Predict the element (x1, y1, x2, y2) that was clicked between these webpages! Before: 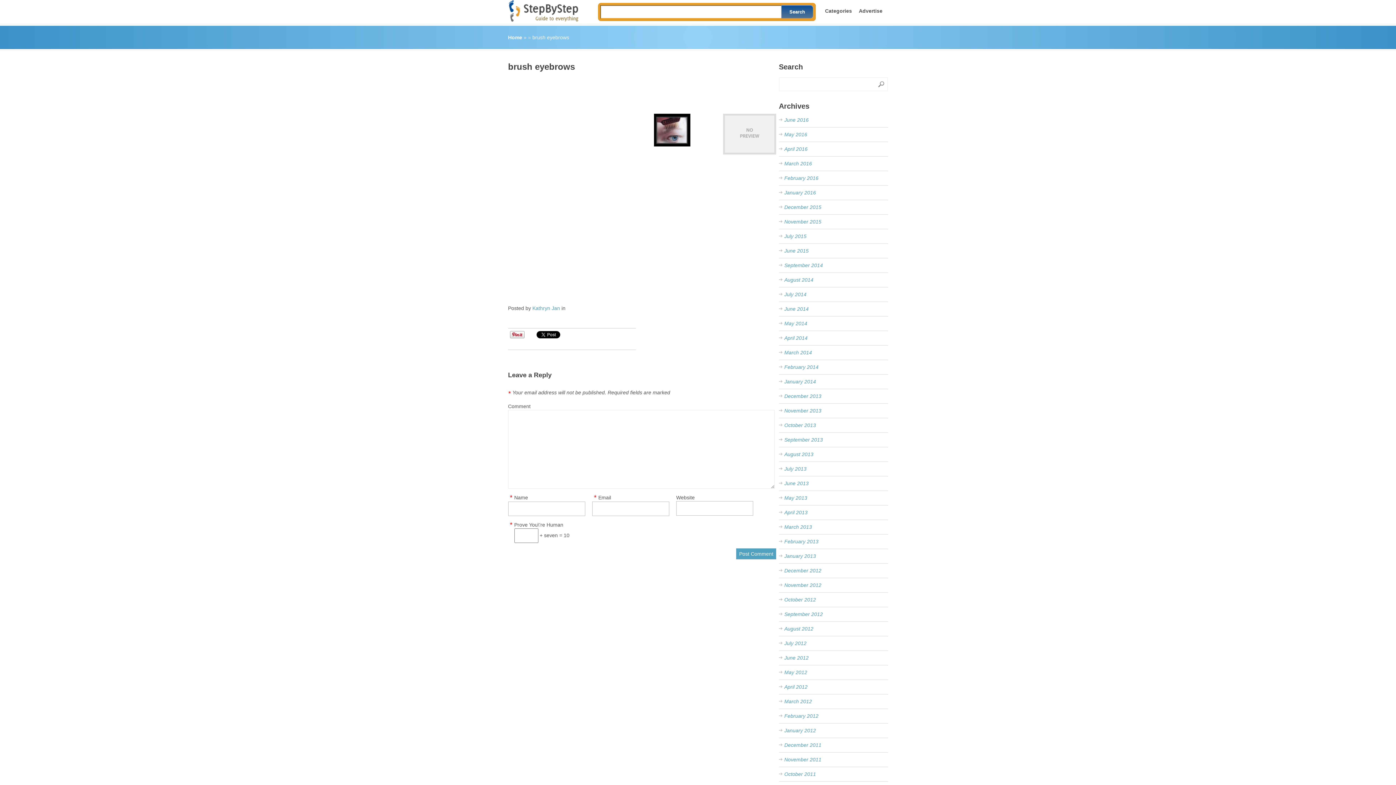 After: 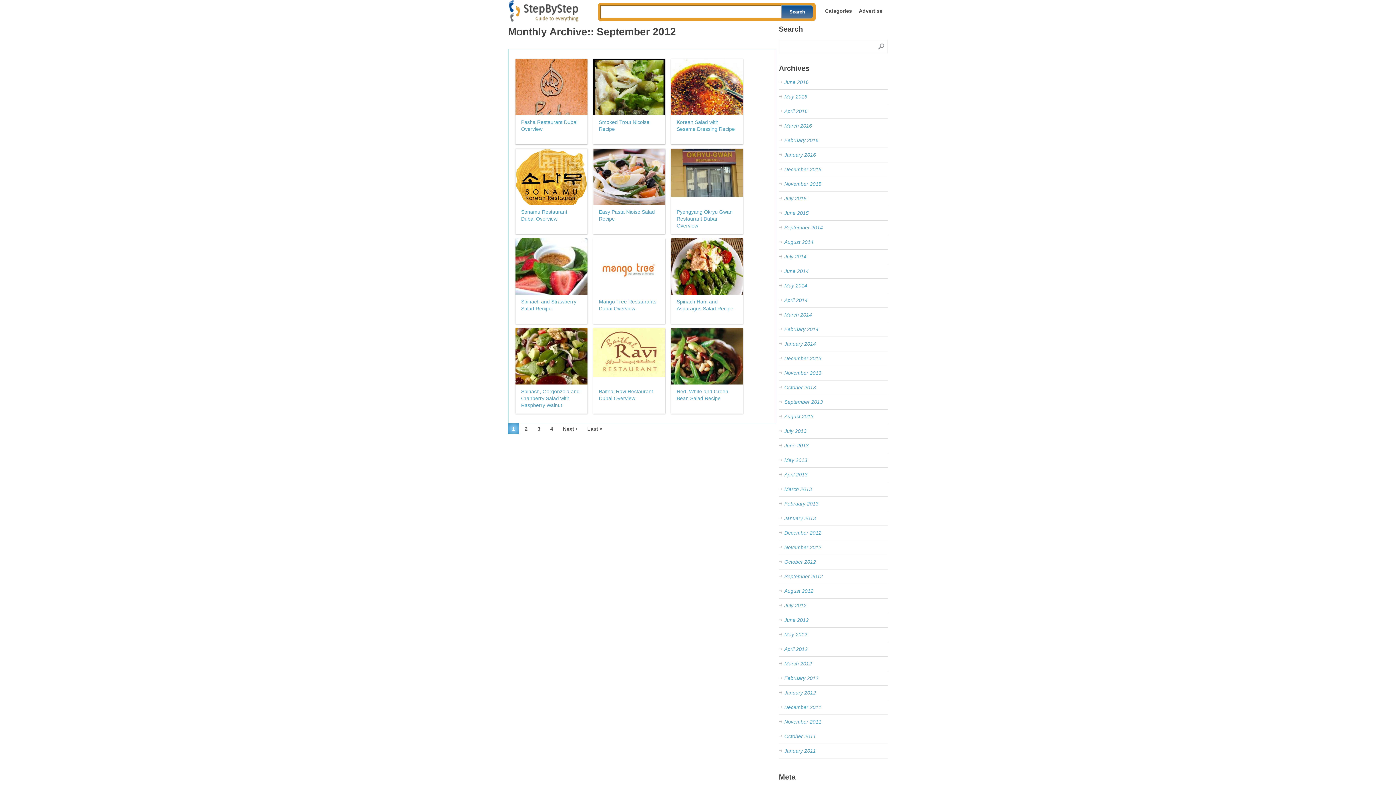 Action: bbox: (784, 611, 823, 617) label: September 2012